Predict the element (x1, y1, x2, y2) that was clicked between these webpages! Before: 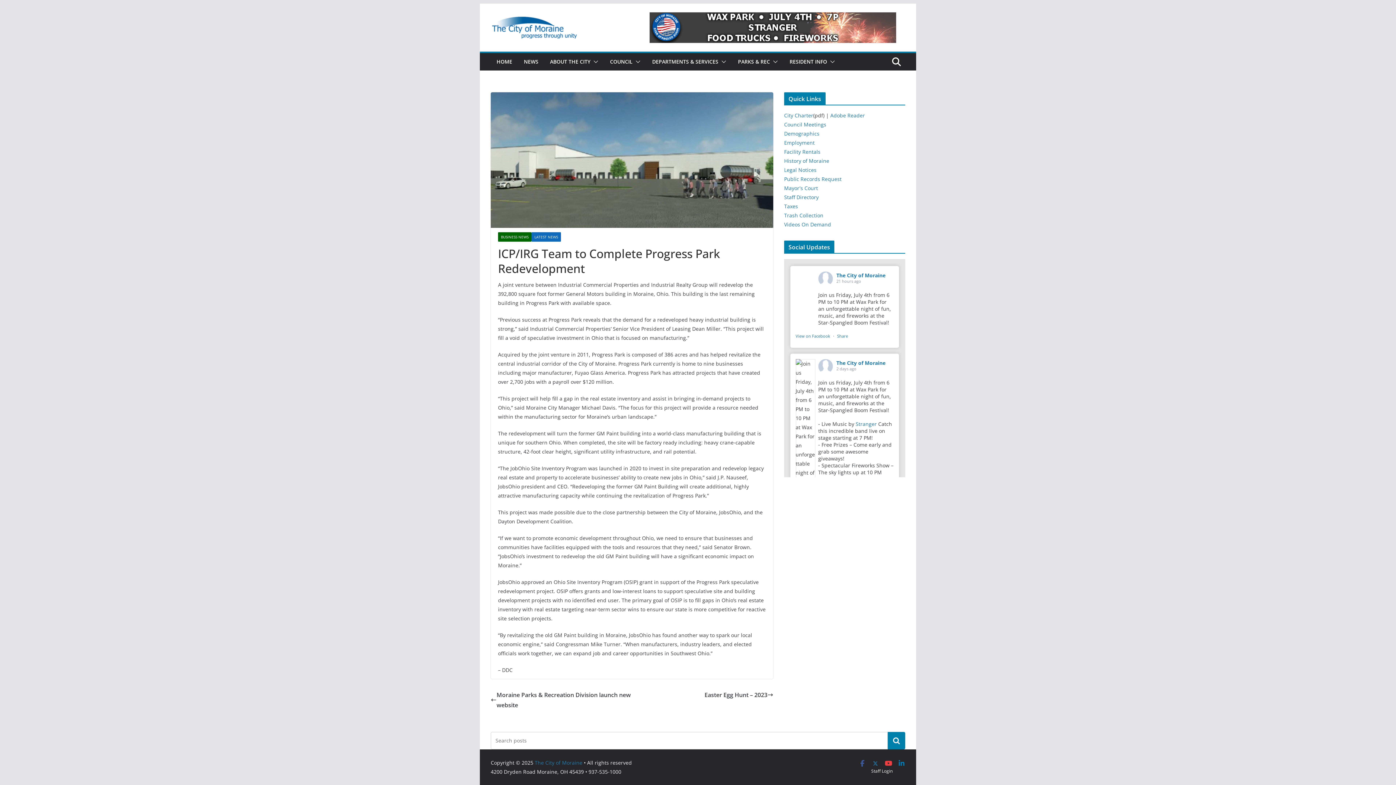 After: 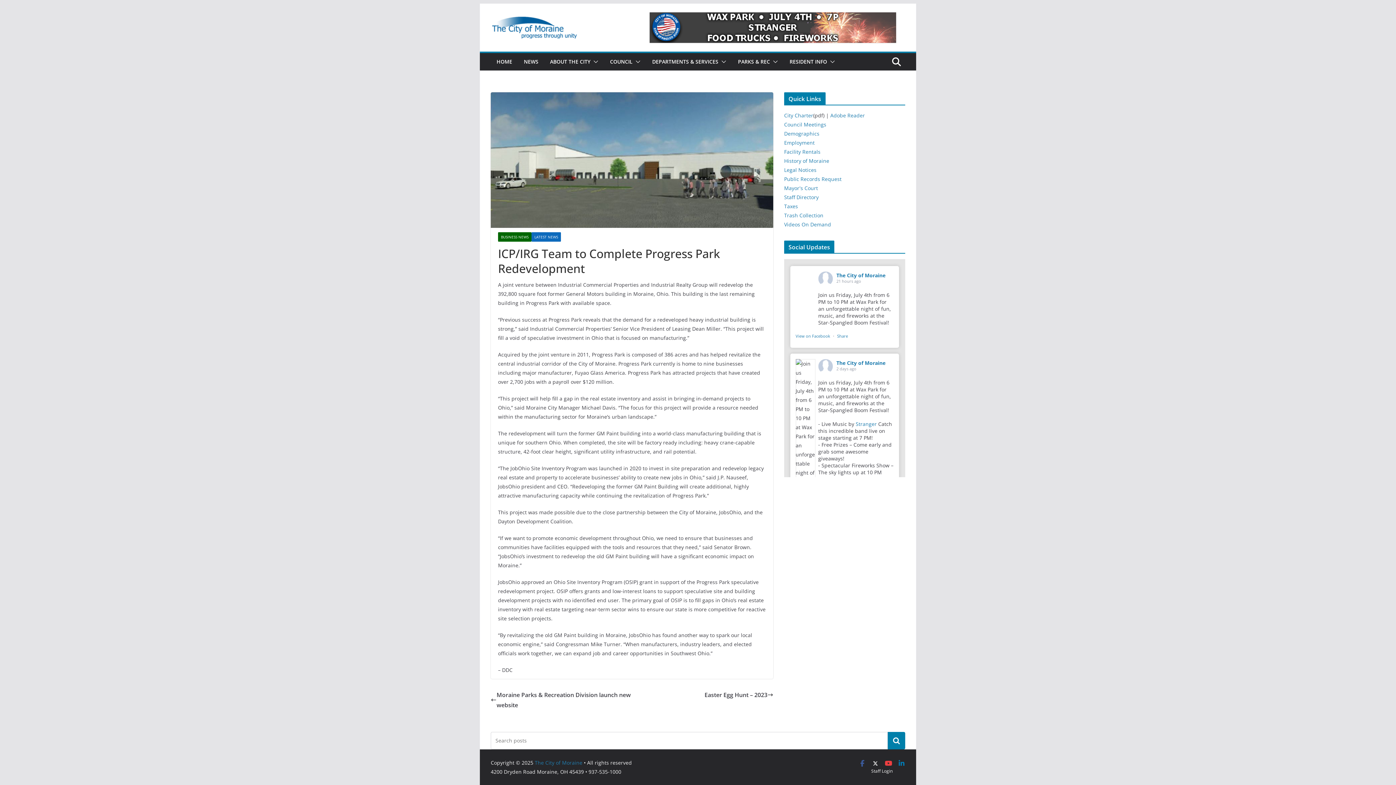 Action: bbox: (872, 760, 879, 767)